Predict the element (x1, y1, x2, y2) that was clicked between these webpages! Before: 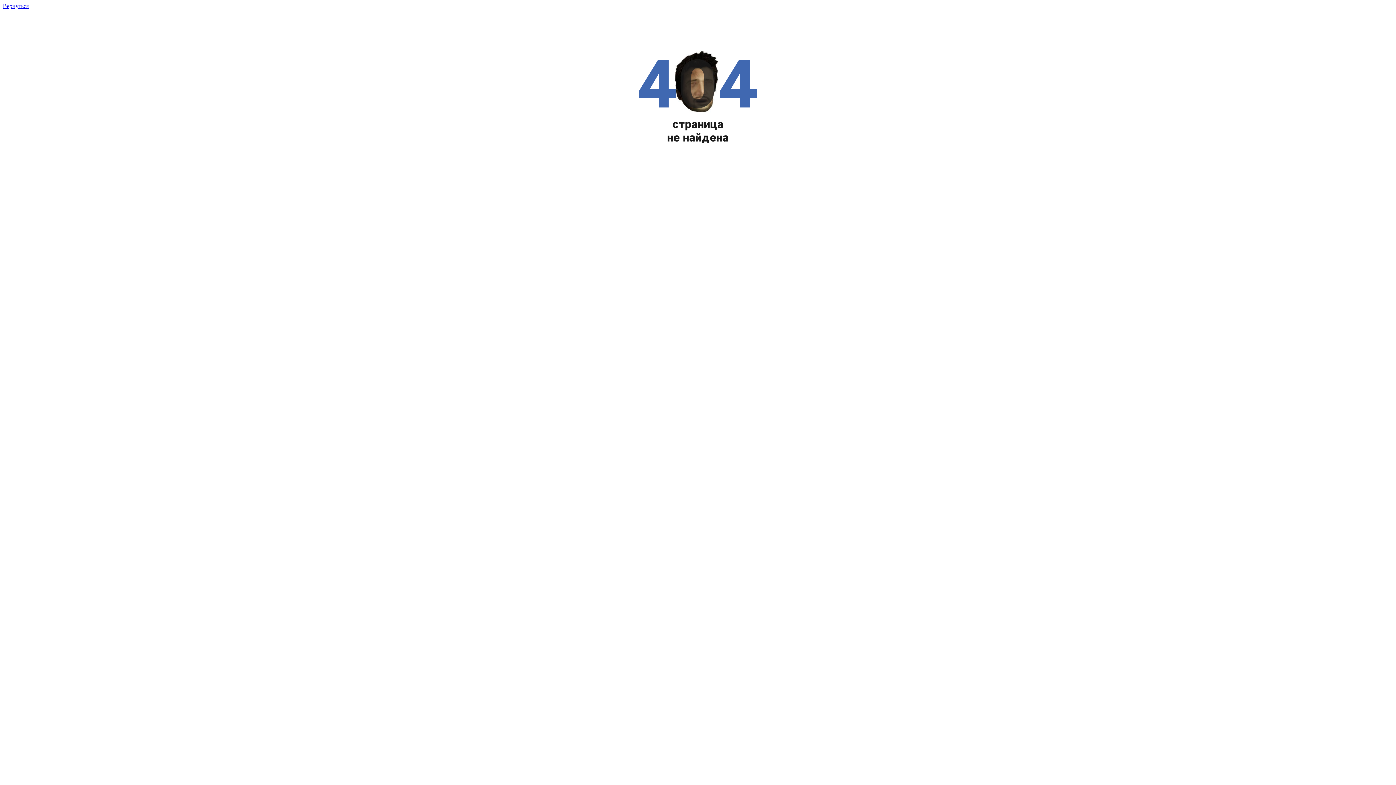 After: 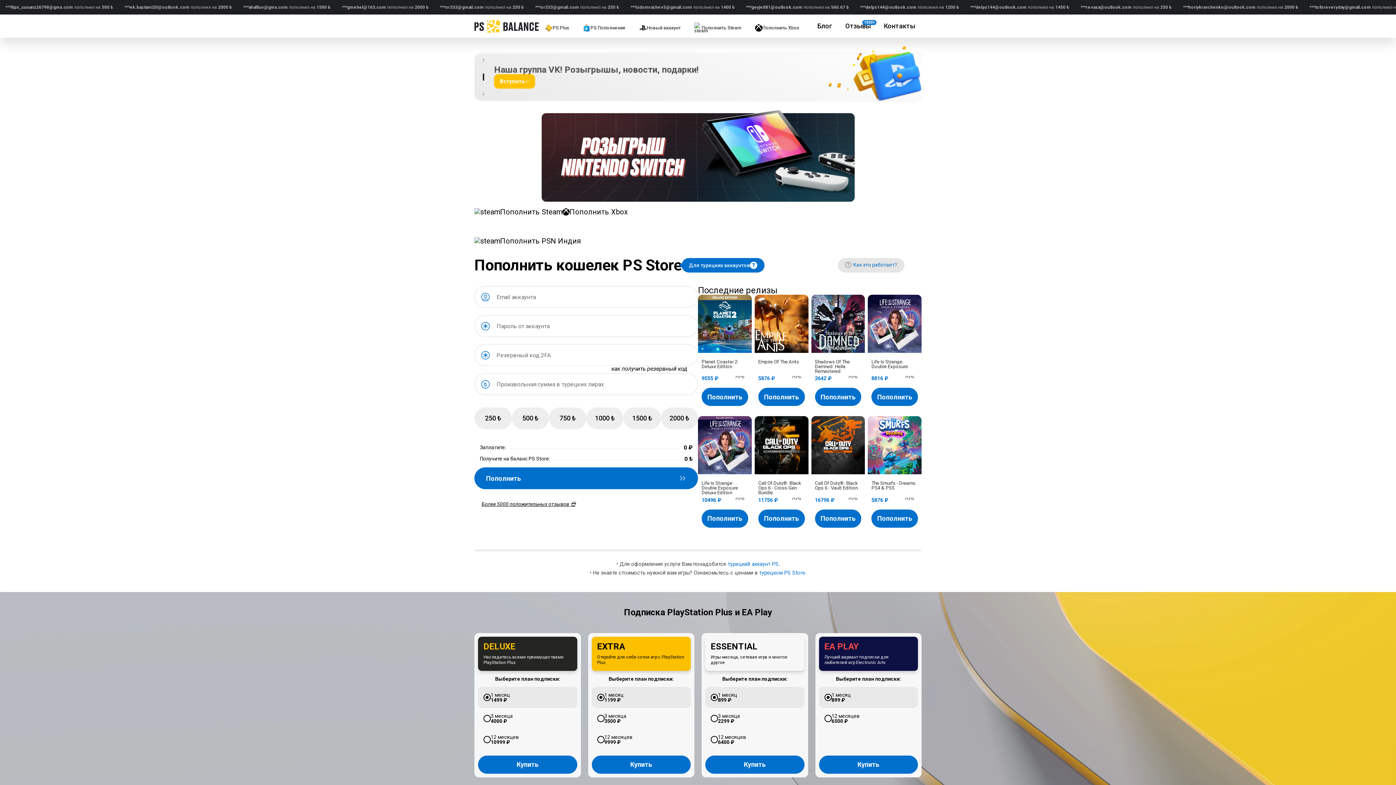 Action: label: Вернуться bbox: (2, 2, 28, 9)